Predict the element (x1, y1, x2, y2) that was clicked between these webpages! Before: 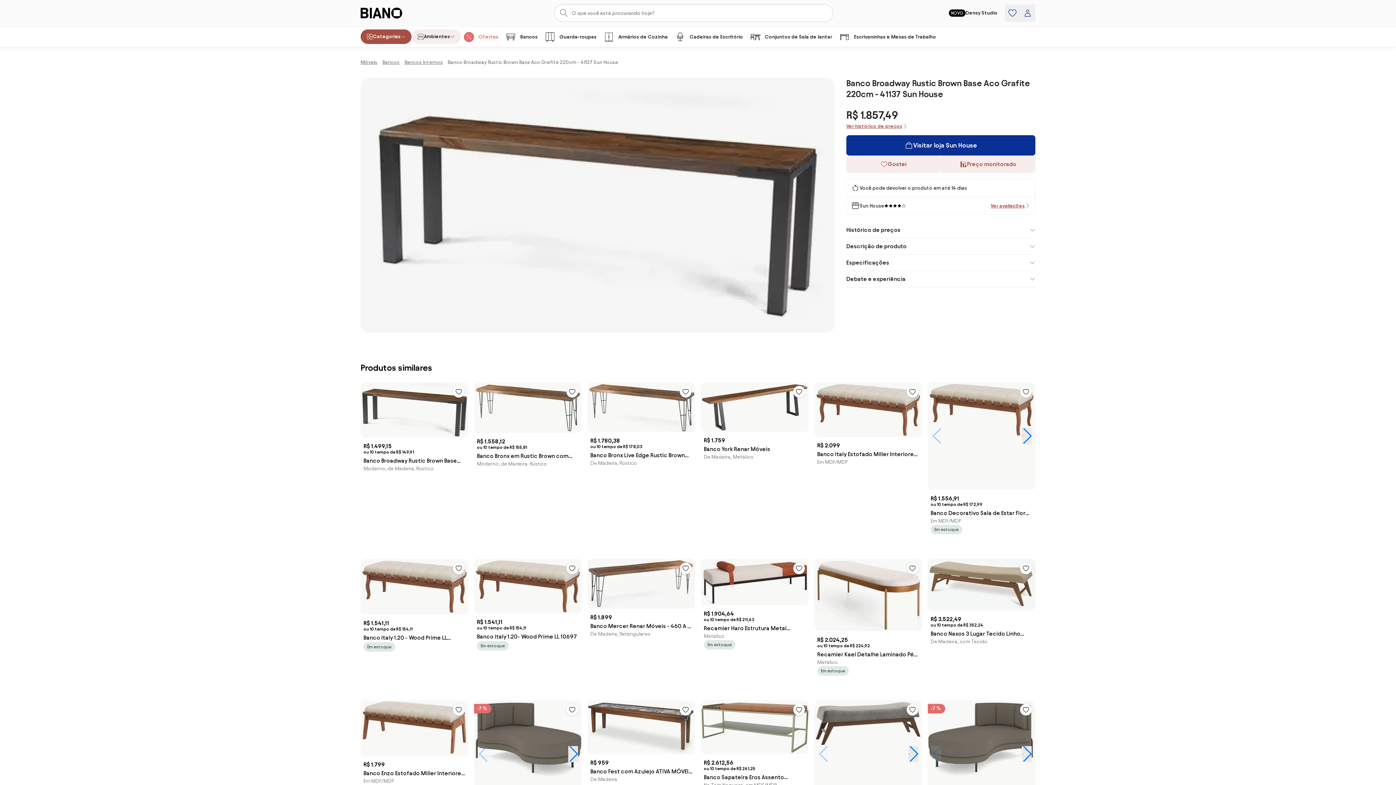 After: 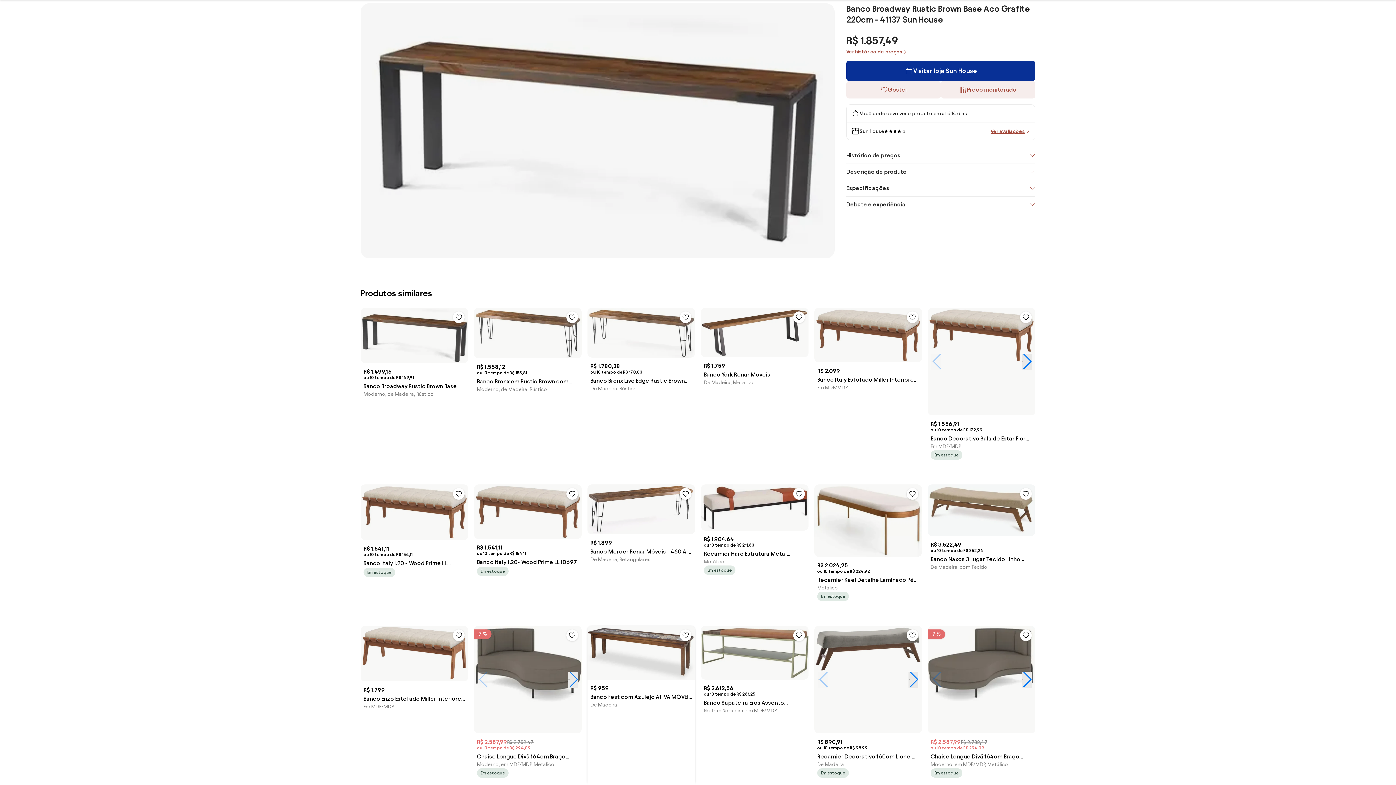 Action: bbox: (587, 700, 695, 860) label: Banco Fest com Azulejo ATIVA MÓVEIS -